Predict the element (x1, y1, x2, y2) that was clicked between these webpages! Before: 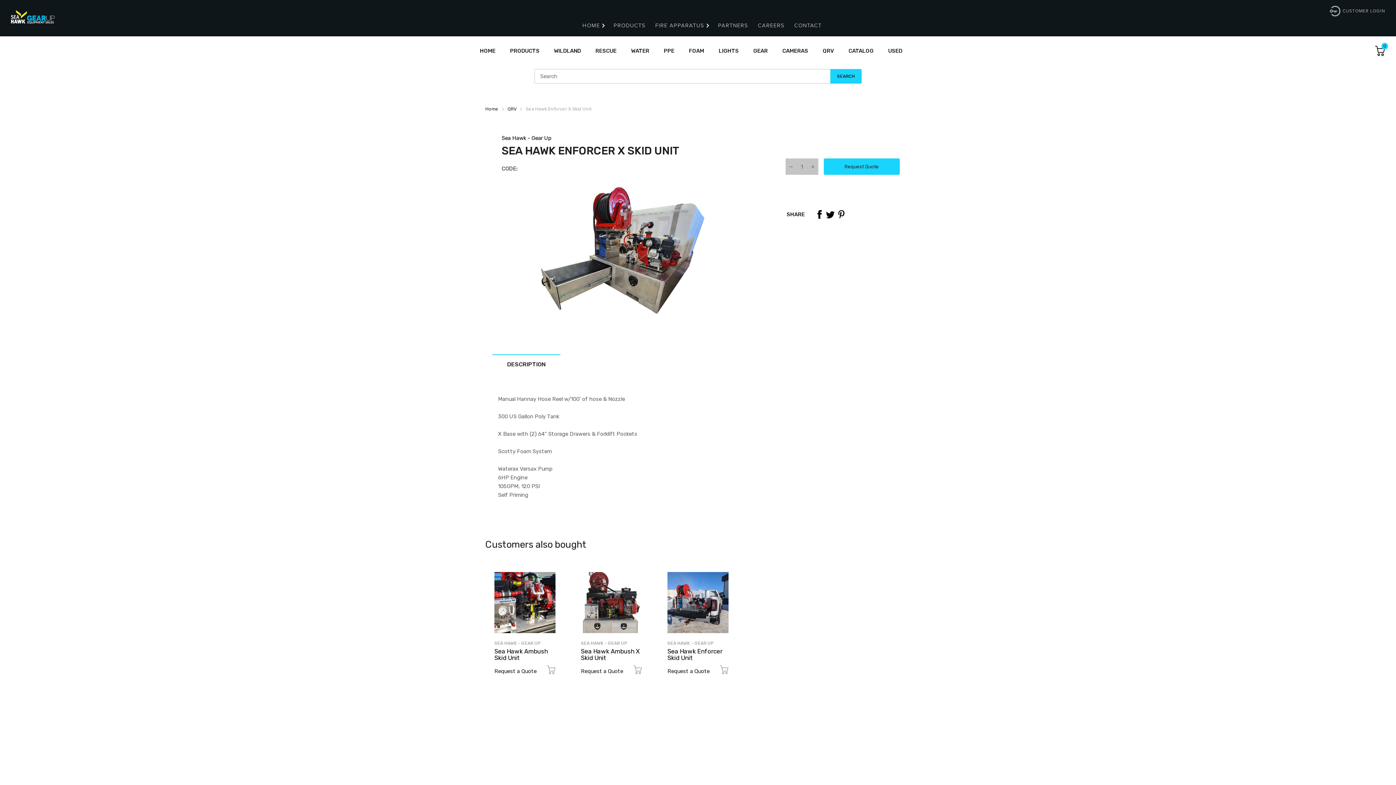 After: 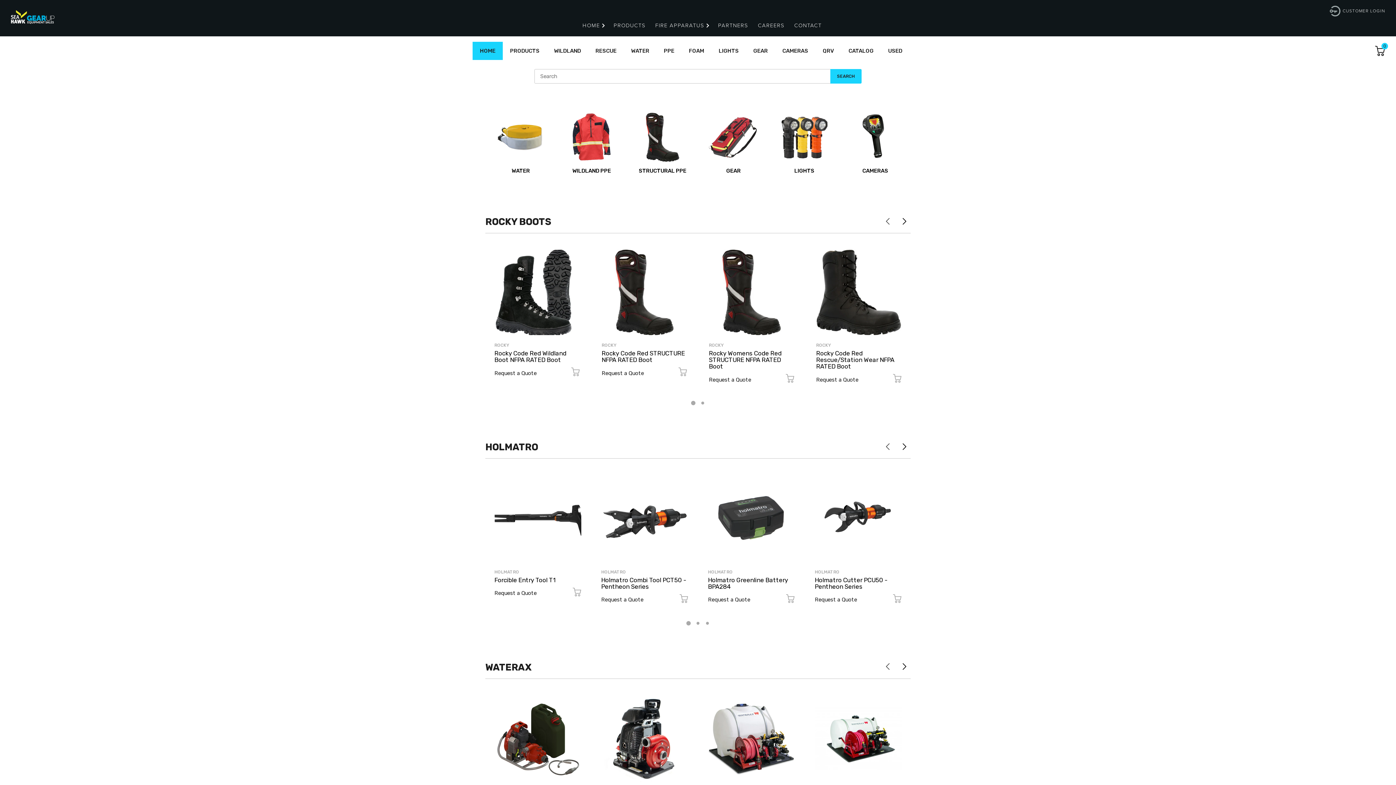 Action: bbox: (480, 41, 495, 60) label: HOME